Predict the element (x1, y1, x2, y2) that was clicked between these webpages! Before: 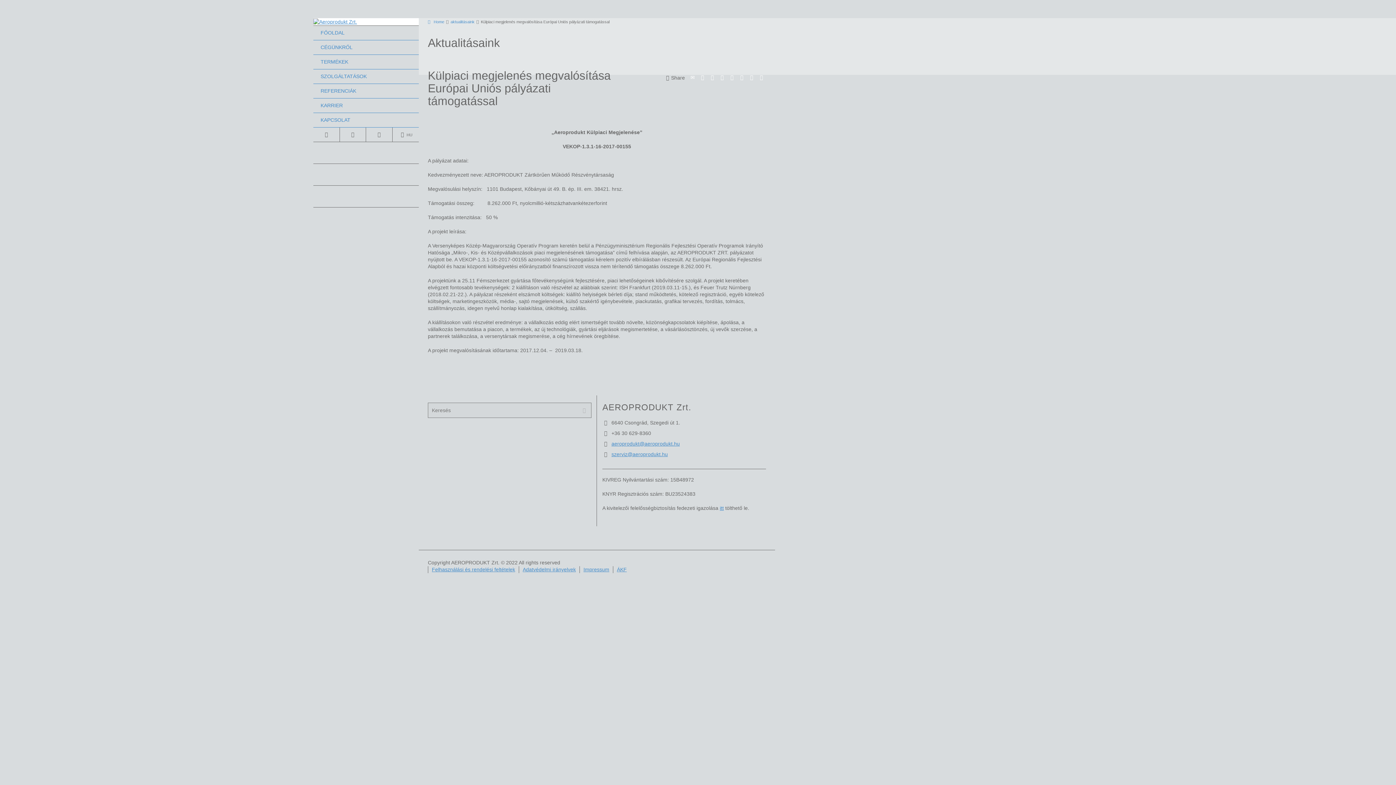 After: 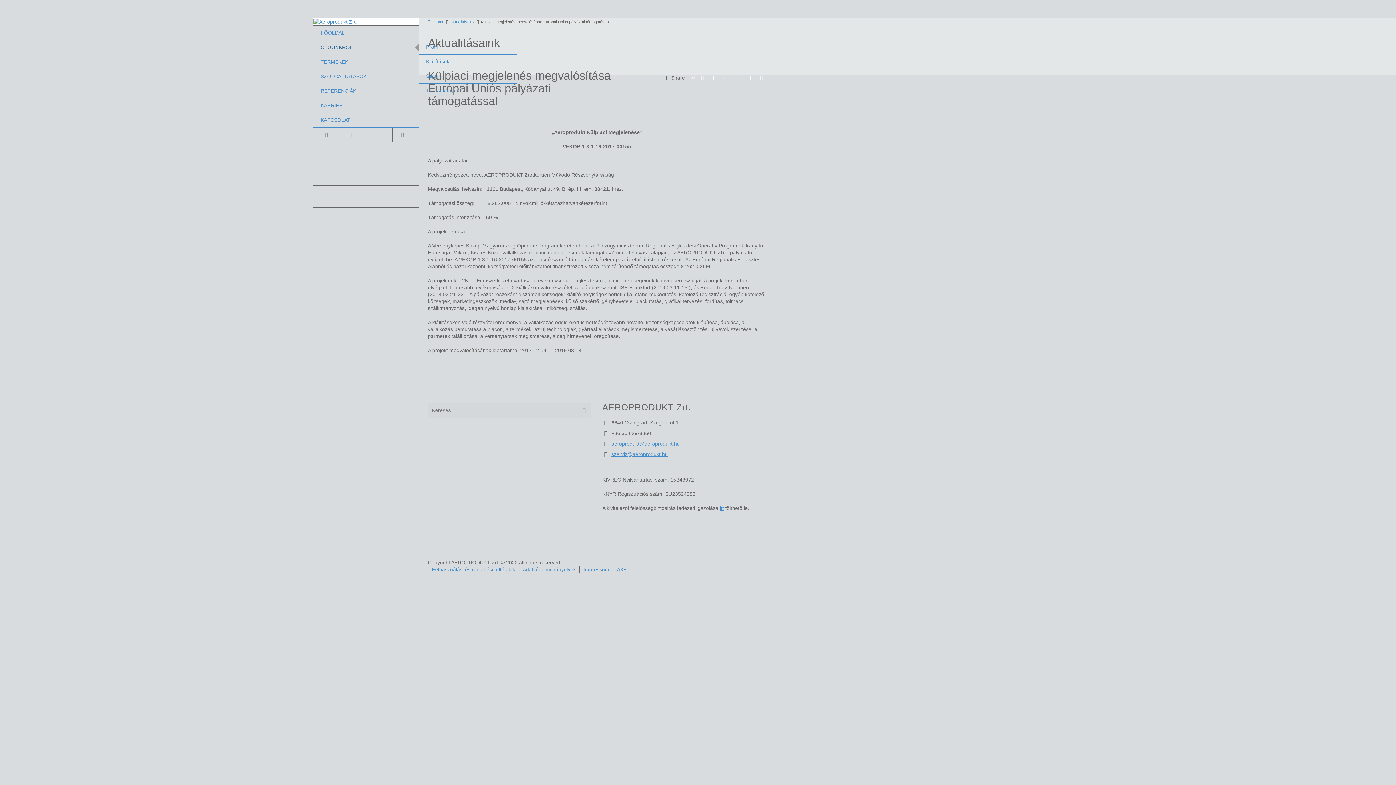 Action: bbox: (313, 40, 418, 54) label: CÉGÜNKRŐL